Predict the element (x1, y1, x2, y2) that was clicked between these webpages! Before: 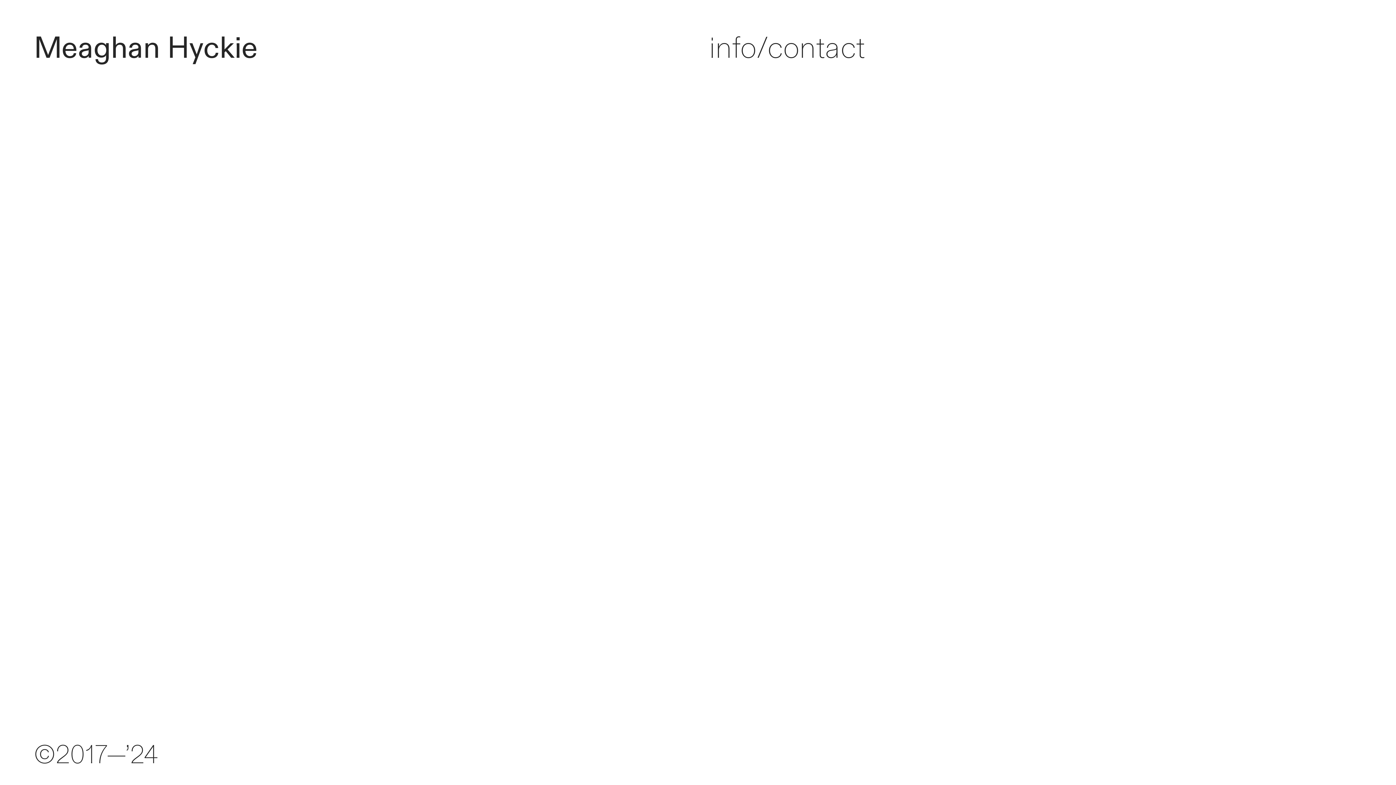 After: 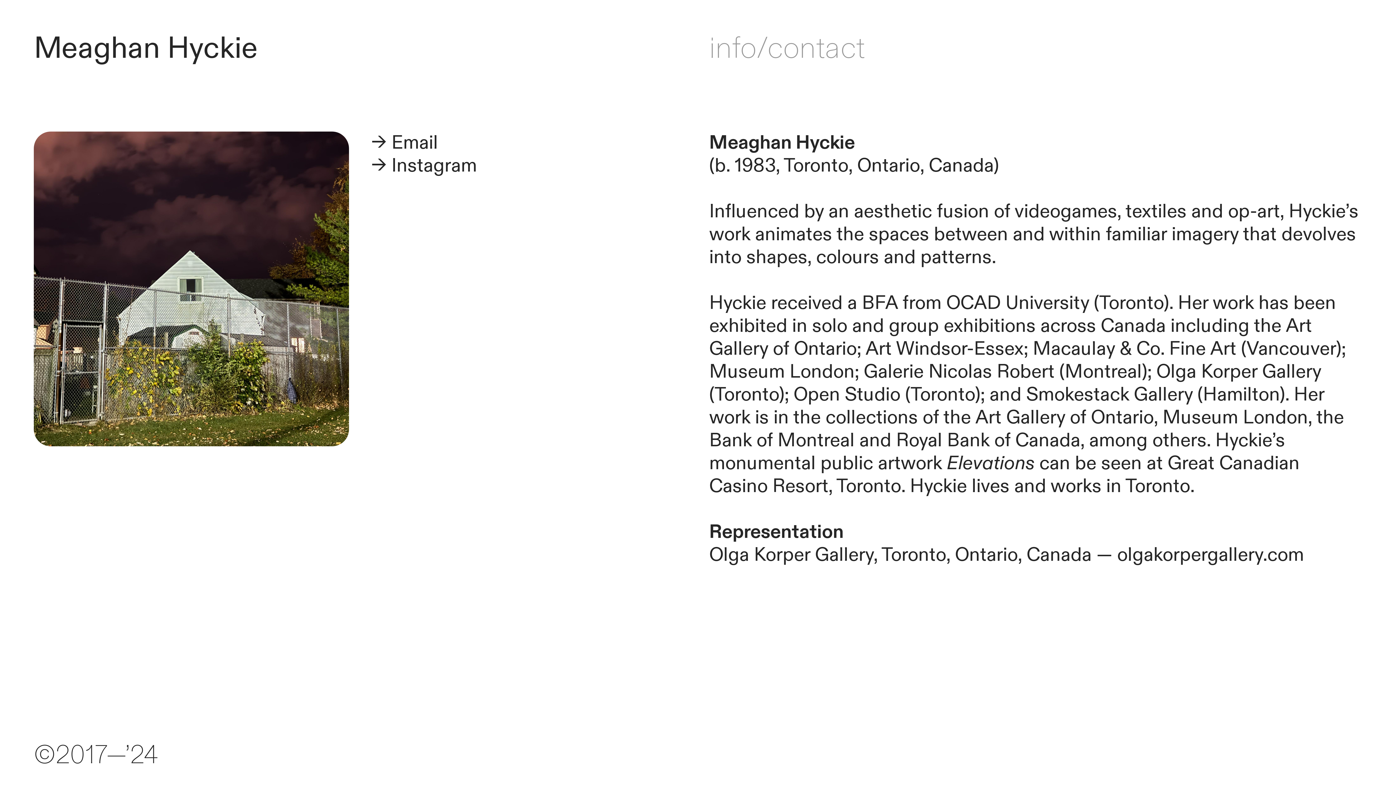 Action: bbox: (709, 28, 865, 68) label: info/contact